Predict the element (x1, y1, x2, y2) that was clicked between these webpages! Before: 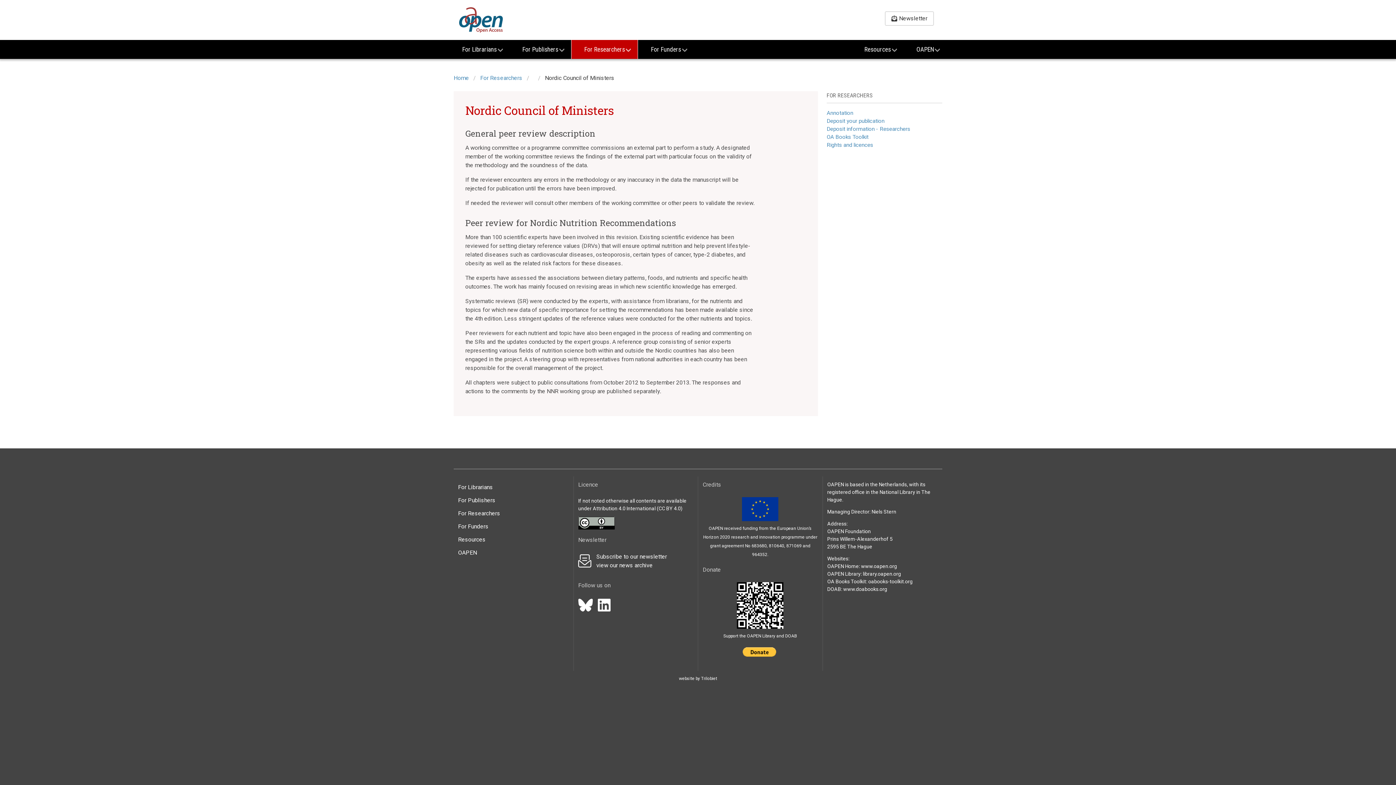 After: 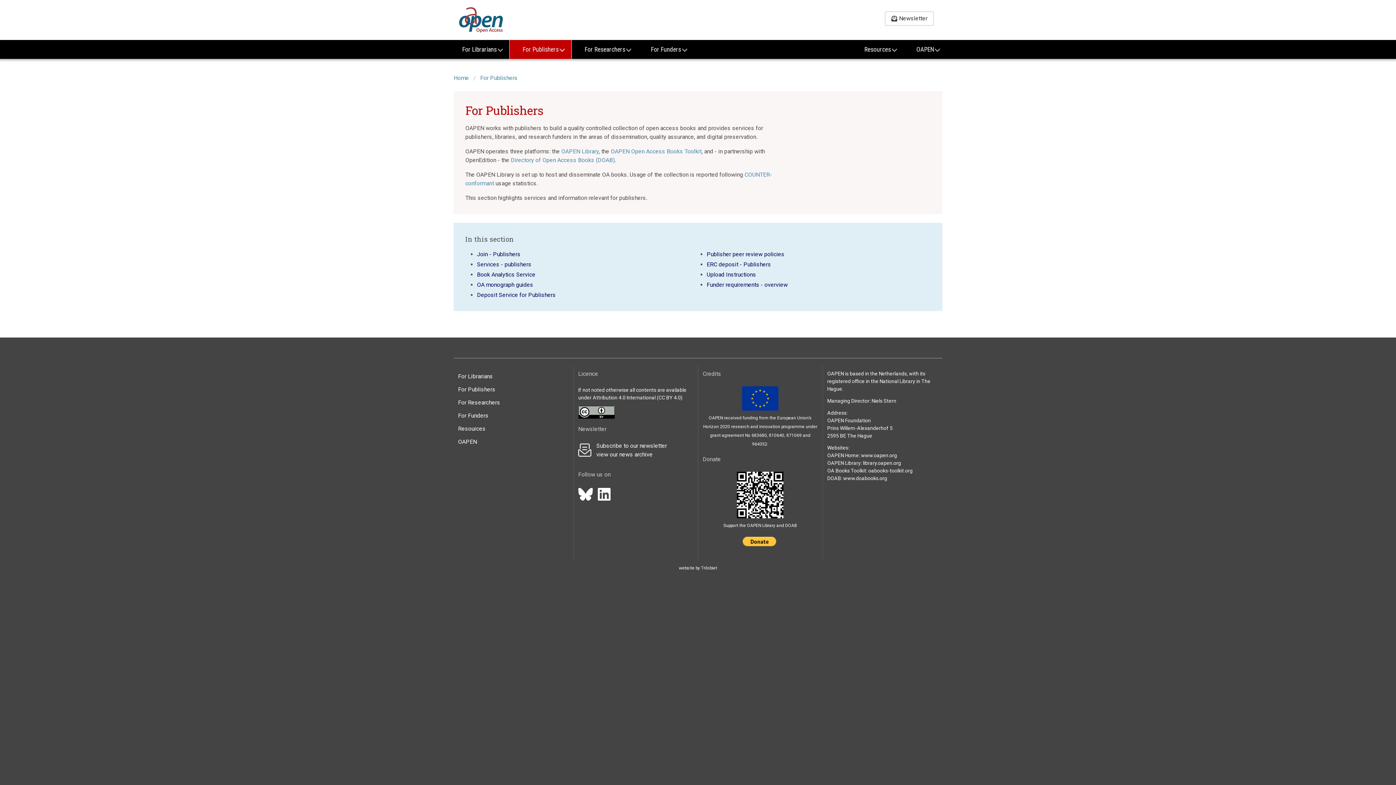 Action: bbox: (453, 494, 568, 507) label: For Publishers